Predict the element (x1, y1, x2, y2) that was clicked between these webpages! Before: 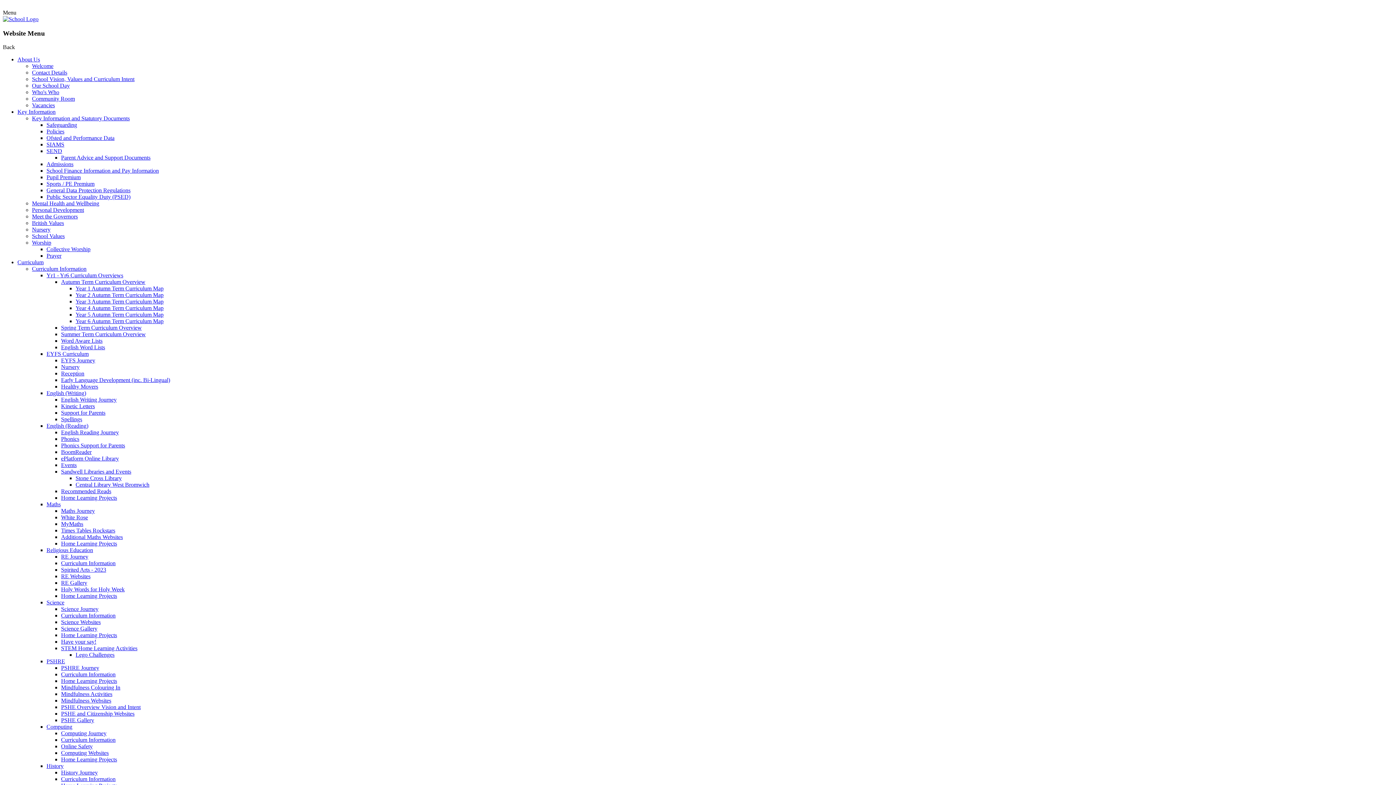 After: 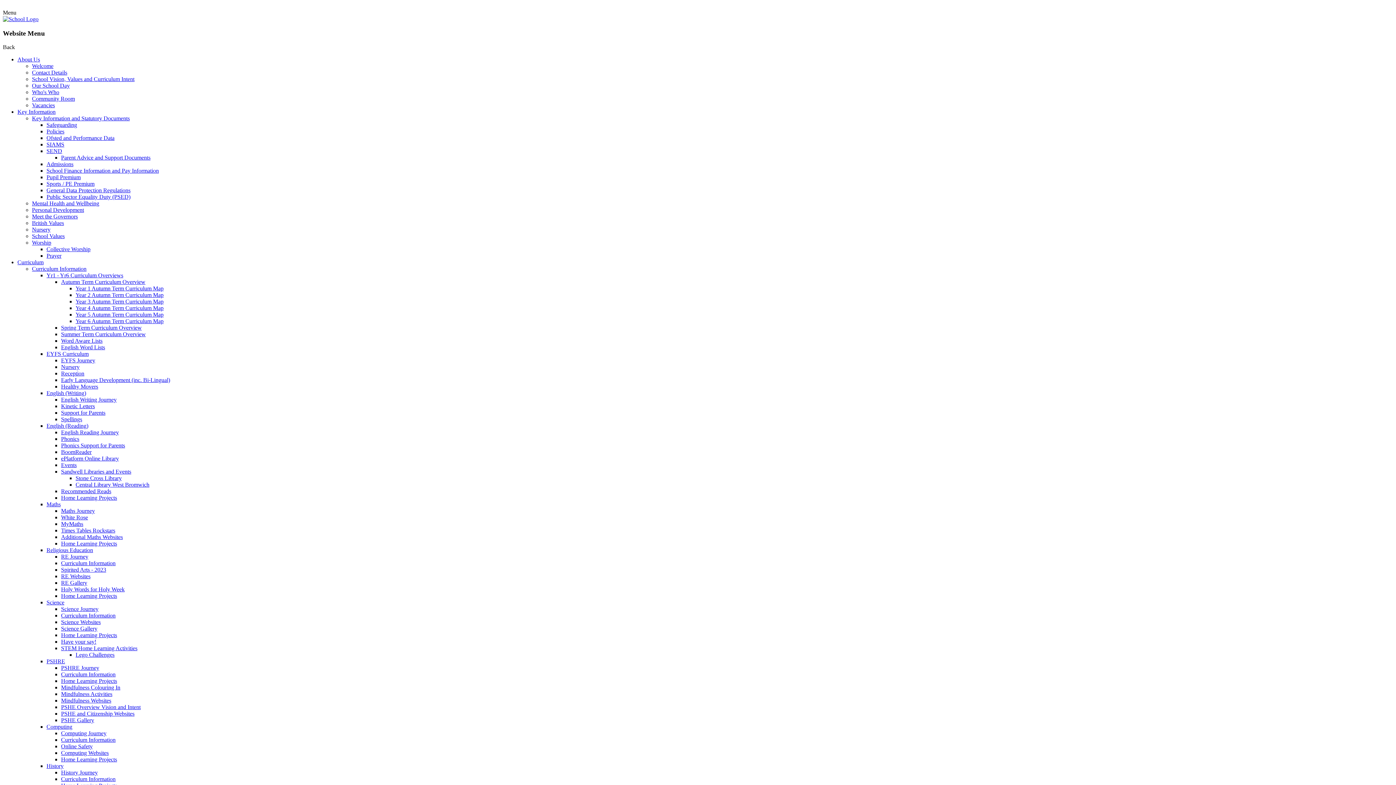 Action: label: Mental Health and Wellbeing bbox: (32, 200, 99, 206)